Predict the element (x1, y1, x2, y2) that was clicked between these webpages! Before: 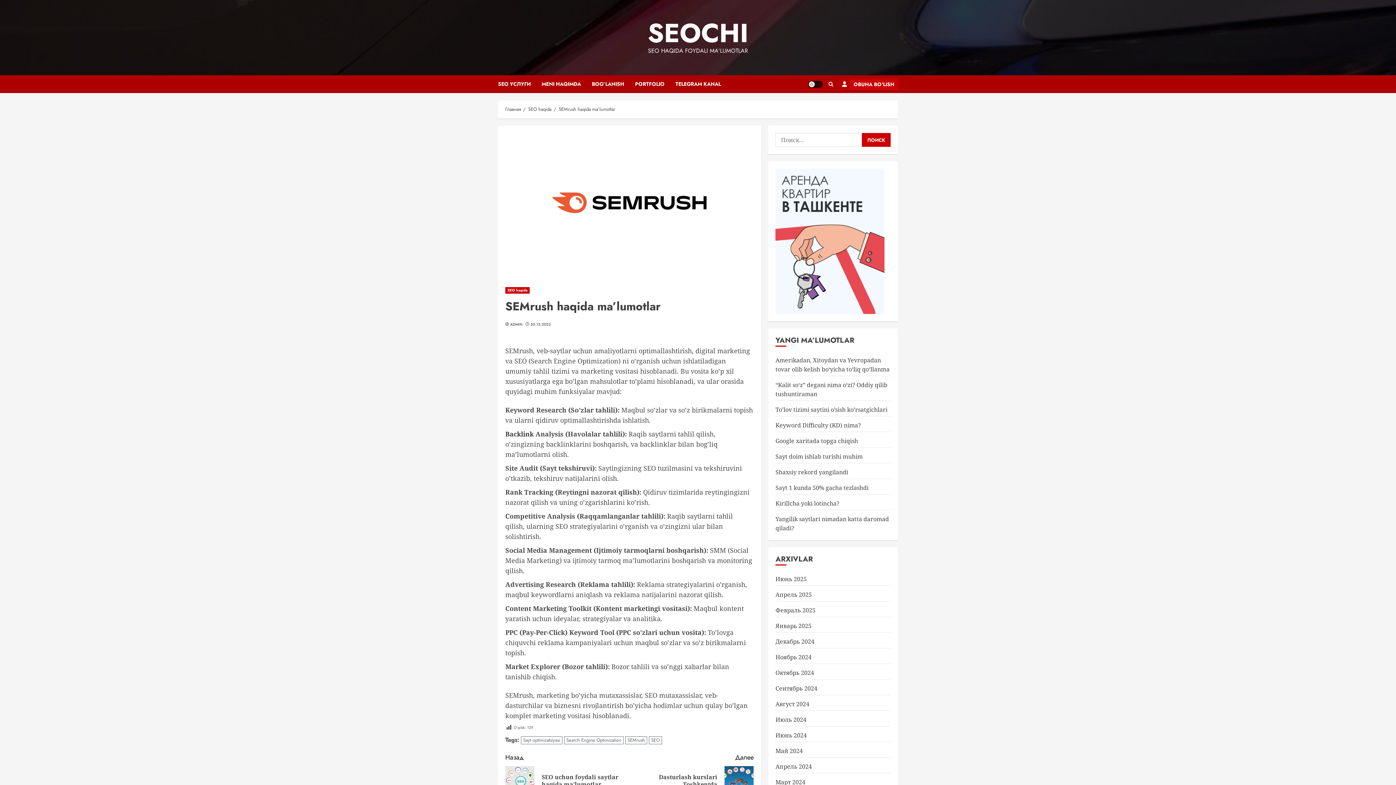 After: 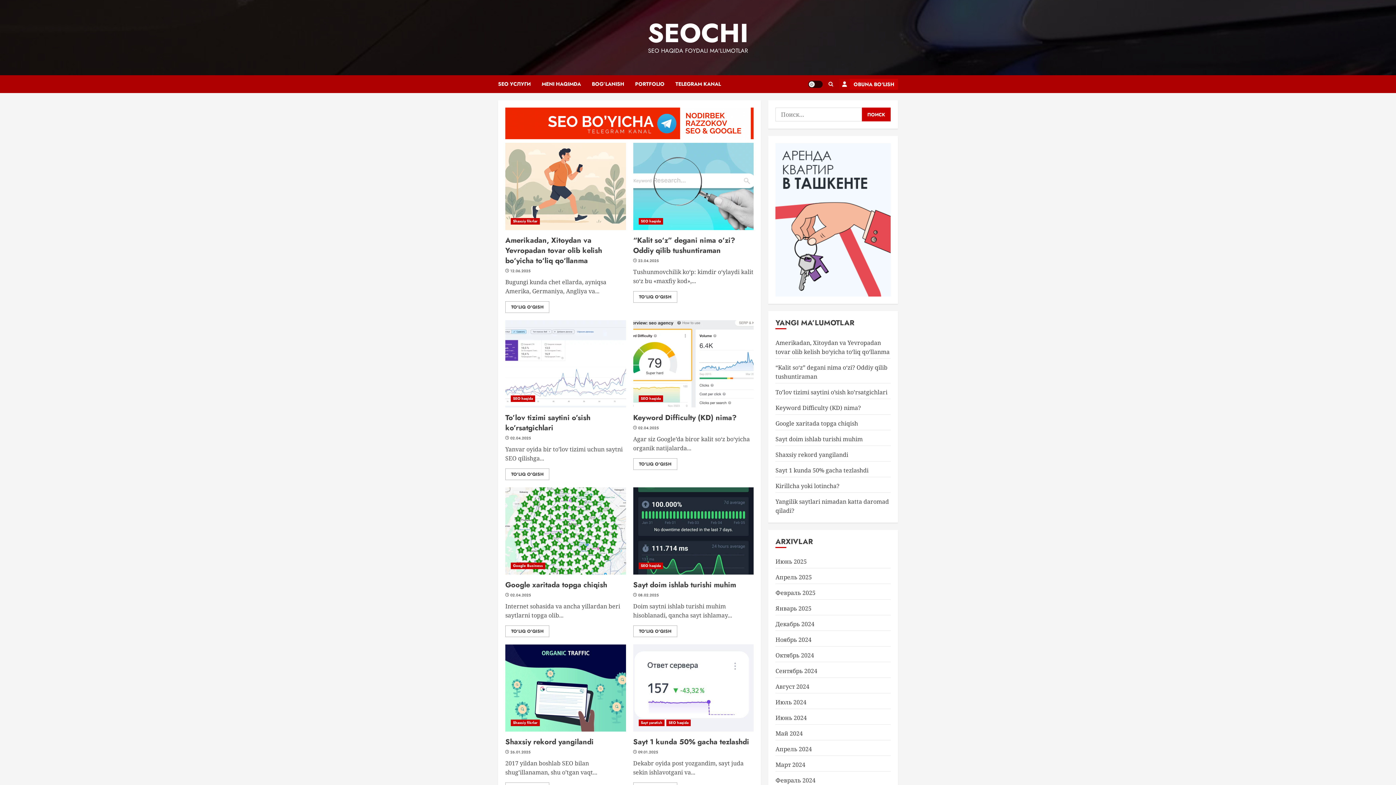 Action: label: Главная bbox: (505, 105, 521, 113)